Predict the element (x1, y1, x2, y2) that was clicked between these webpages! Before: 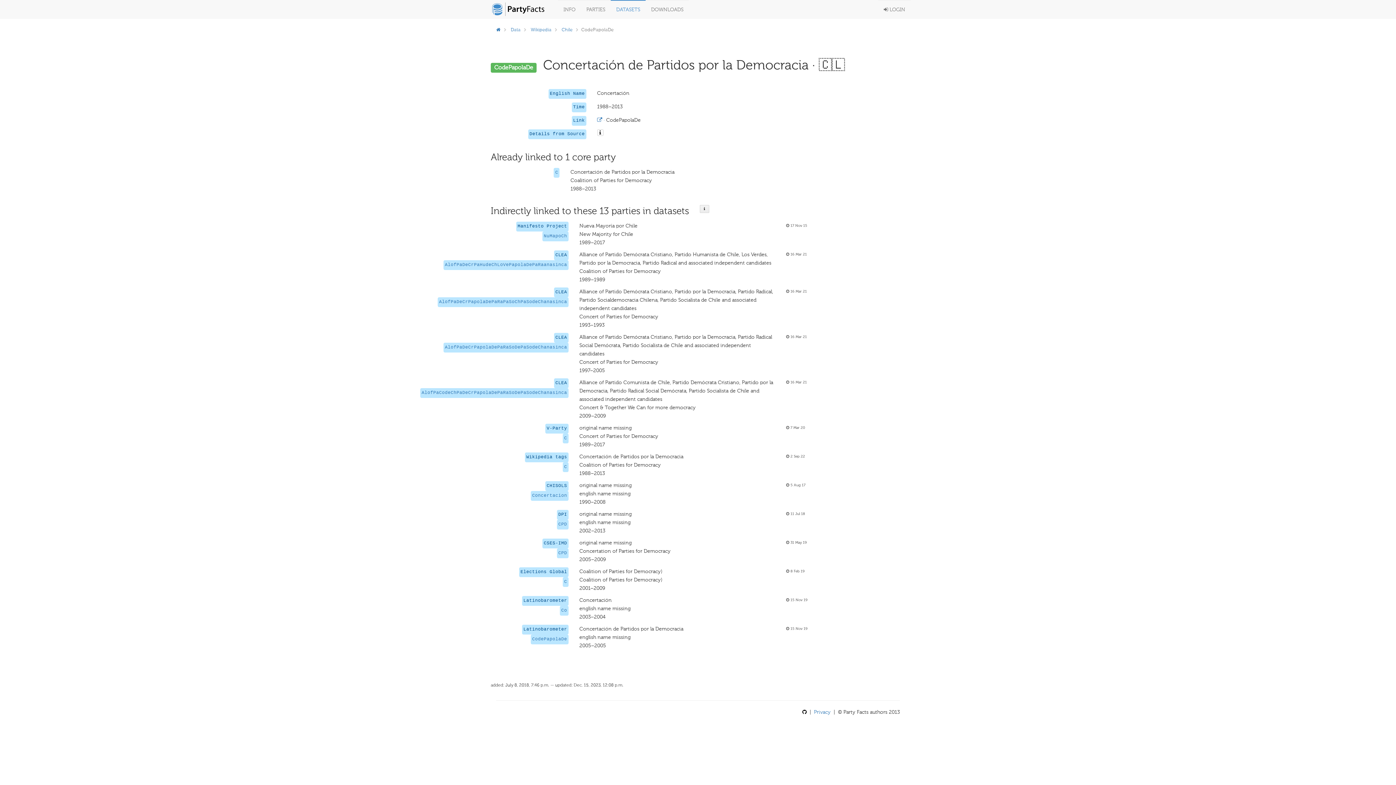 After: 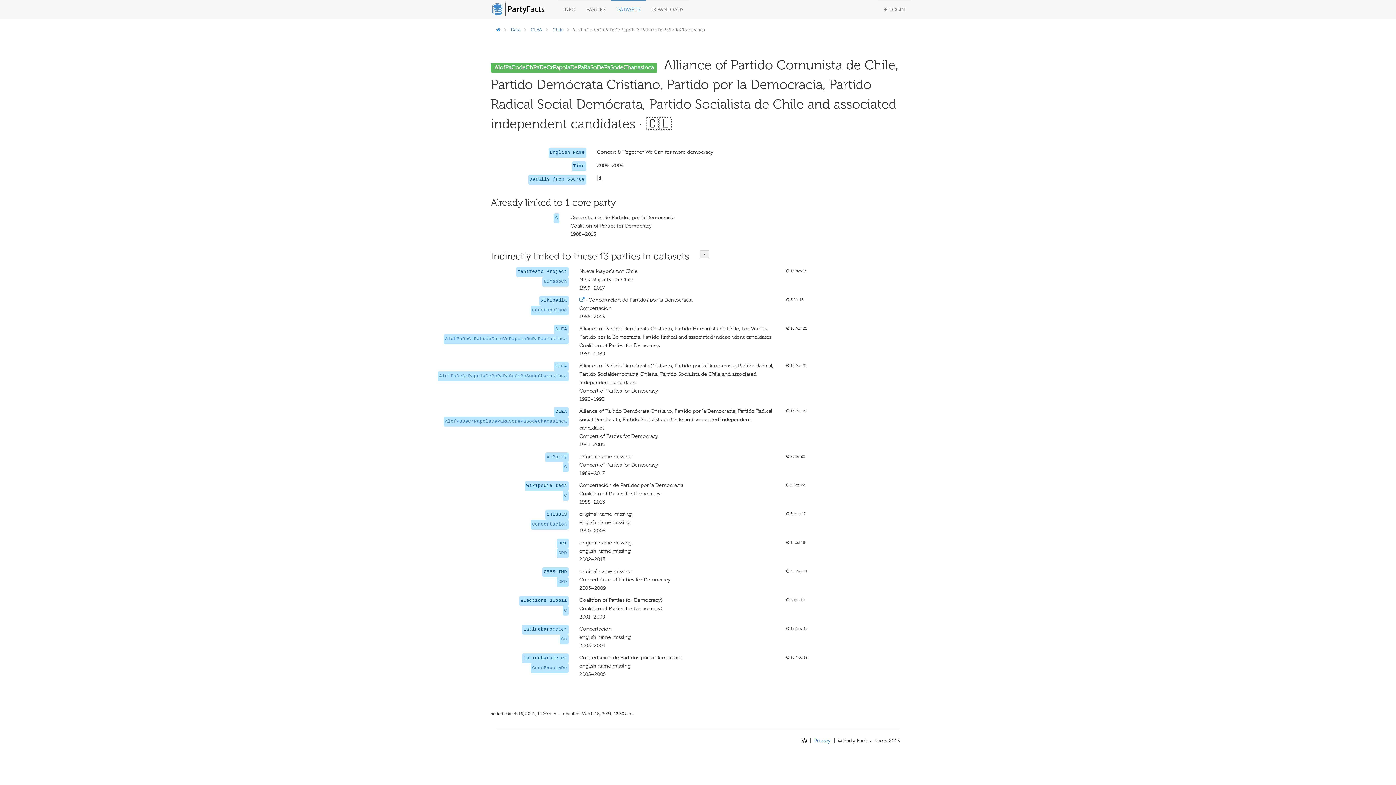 Action: bbox: (421, 390, 567, 395) label: AlofPaCodeChPaDeCrPapolaDePaRaSoDePaSodeChanasinca